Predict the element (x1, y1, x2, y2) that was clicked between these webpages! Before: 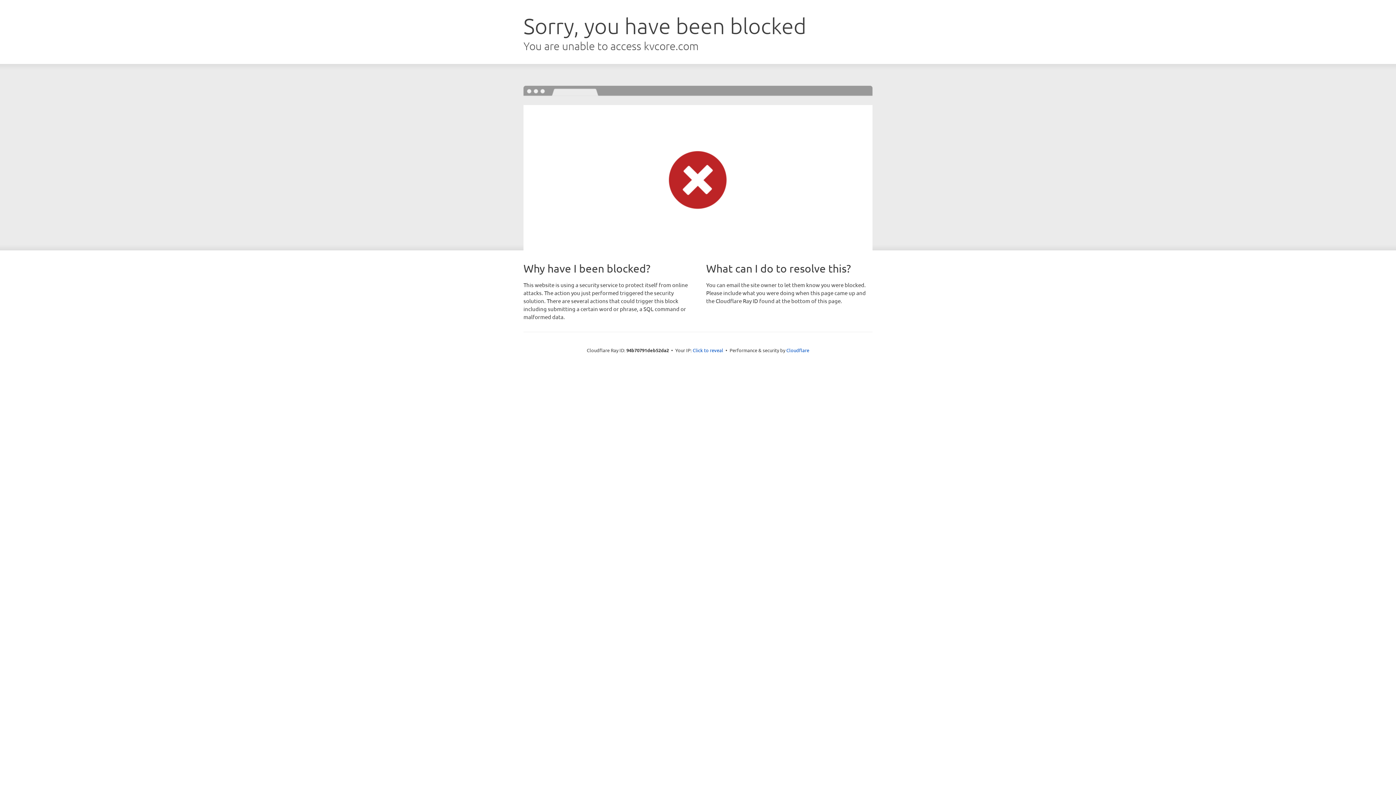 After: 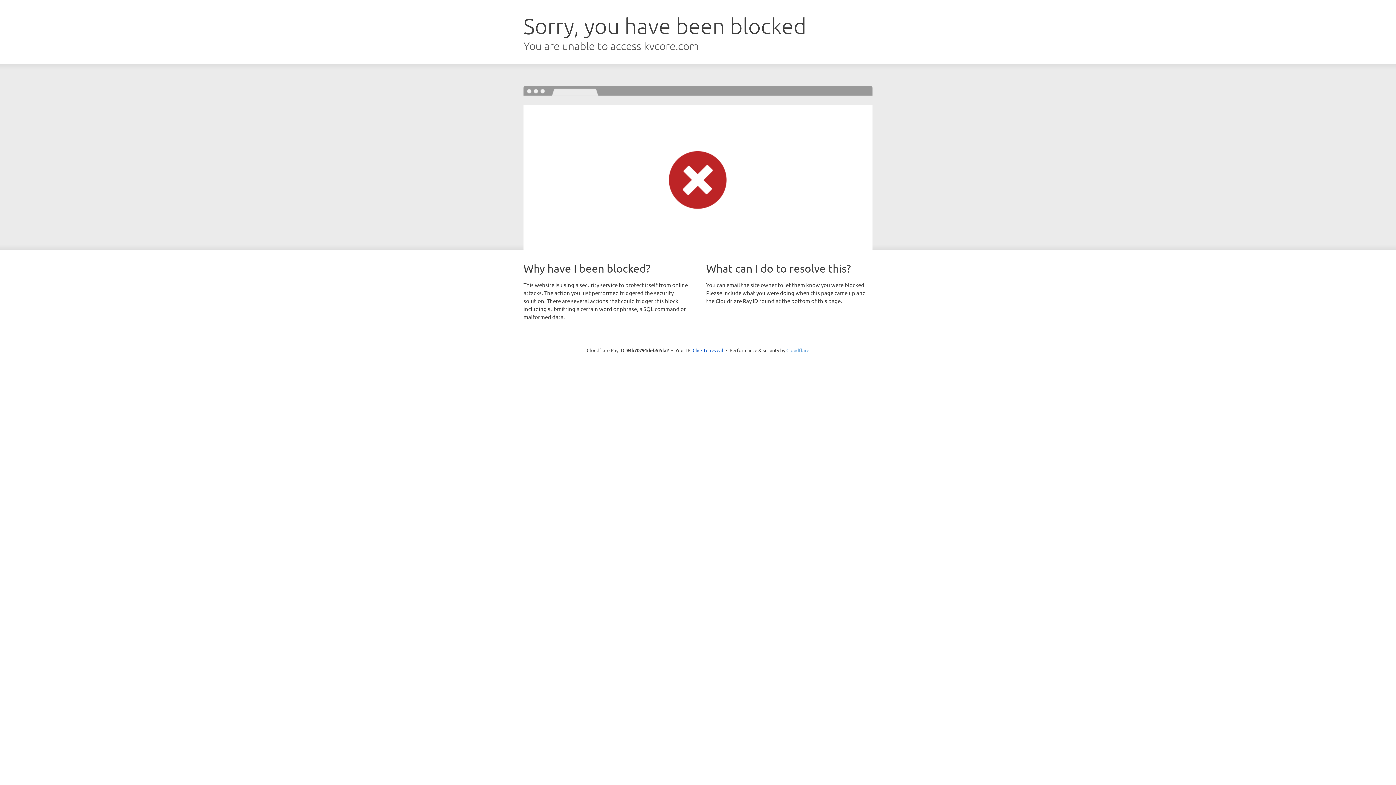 Action: label: Cloudflare bbox: (786, 347, 809, 353)